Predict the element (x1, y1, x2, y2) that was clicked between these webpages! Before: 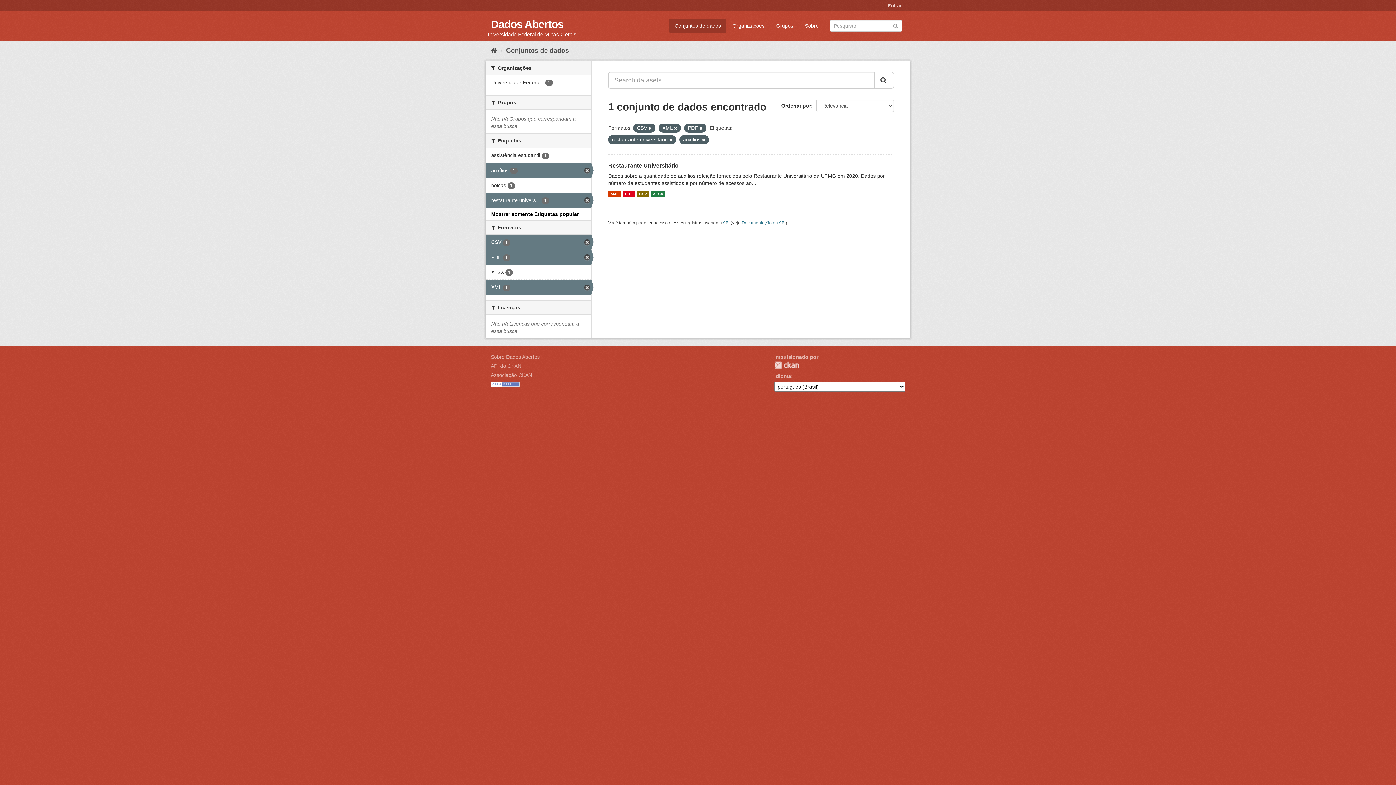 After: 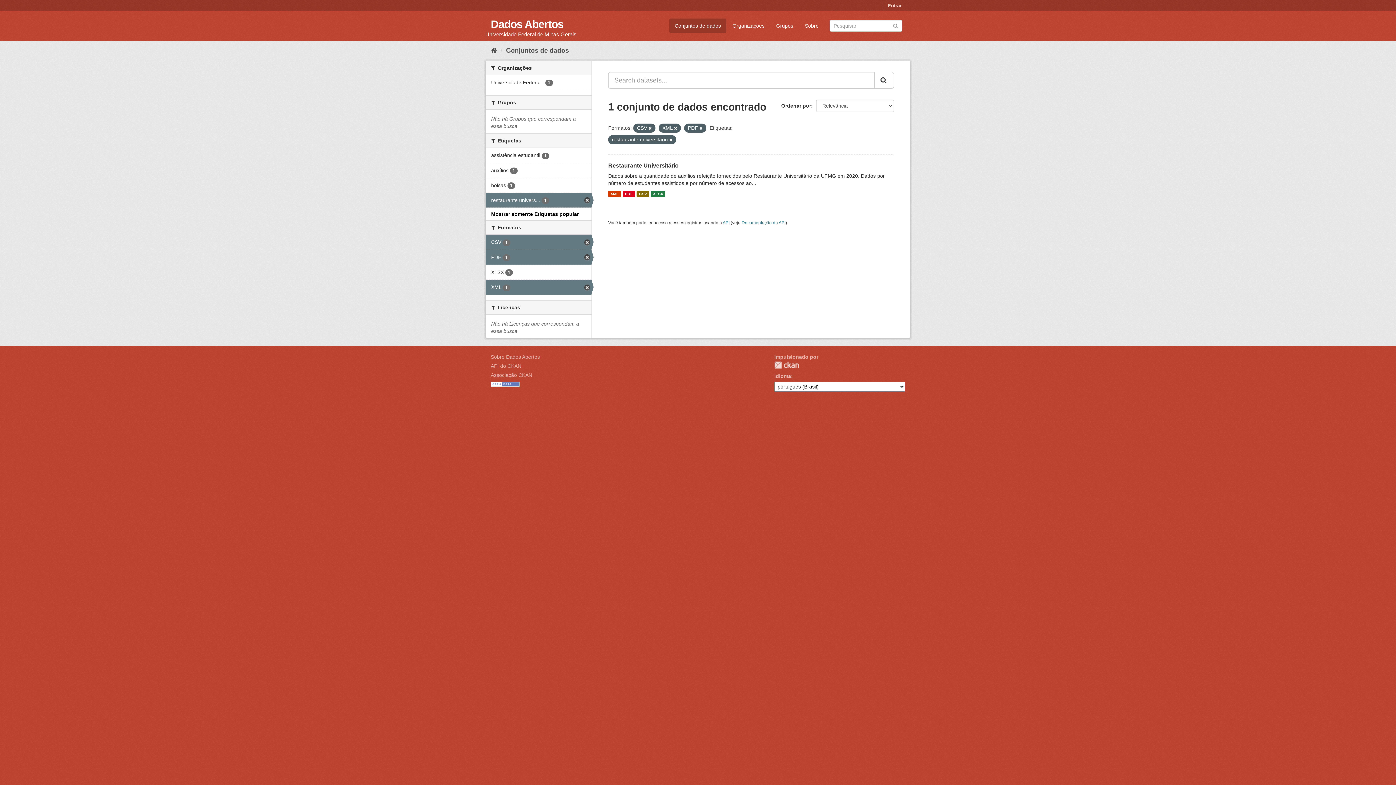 Action: bbox: (702, 137, 705, 142)